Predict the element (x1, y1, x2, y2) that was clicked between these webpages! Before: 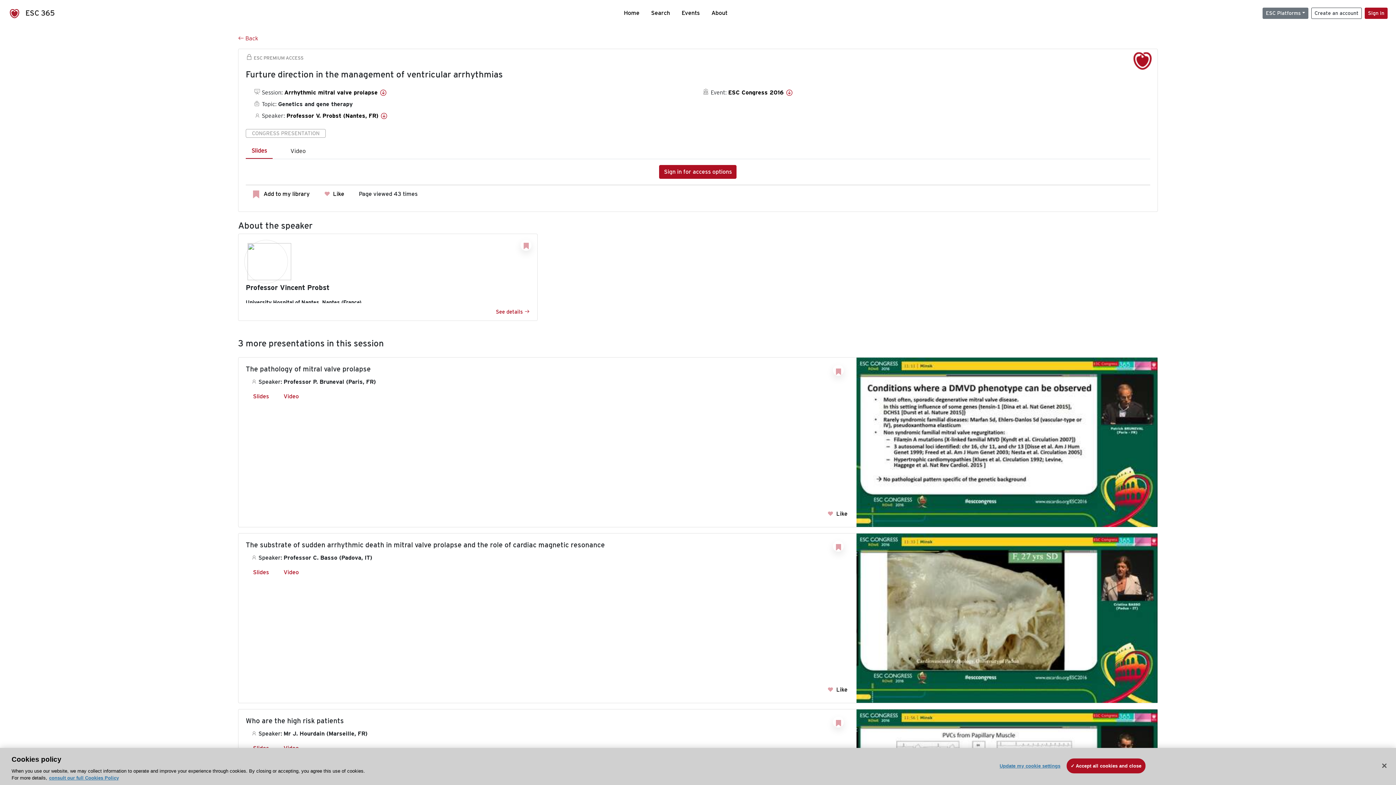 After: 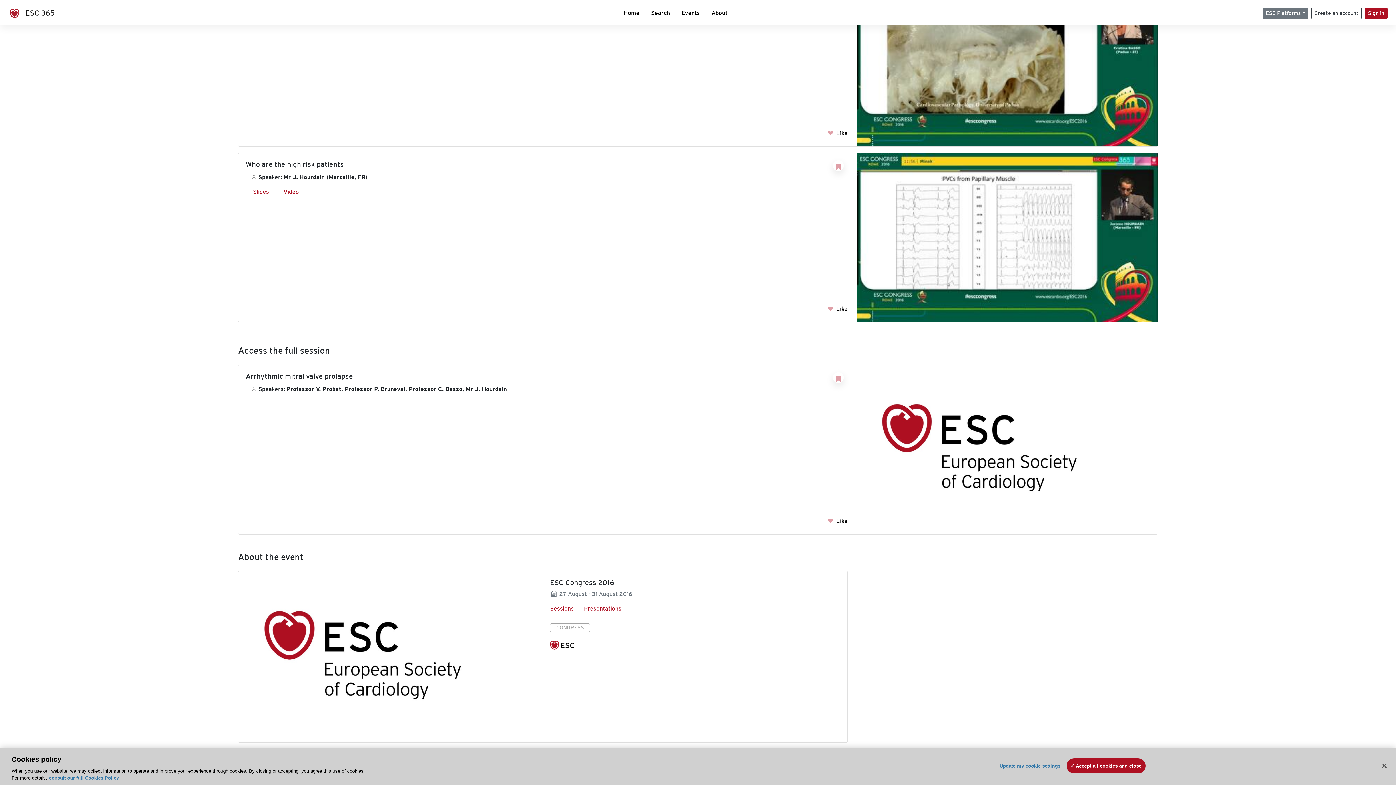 Action: bbox: (728, 89, 793, 96) label: ESC Congress 2016 